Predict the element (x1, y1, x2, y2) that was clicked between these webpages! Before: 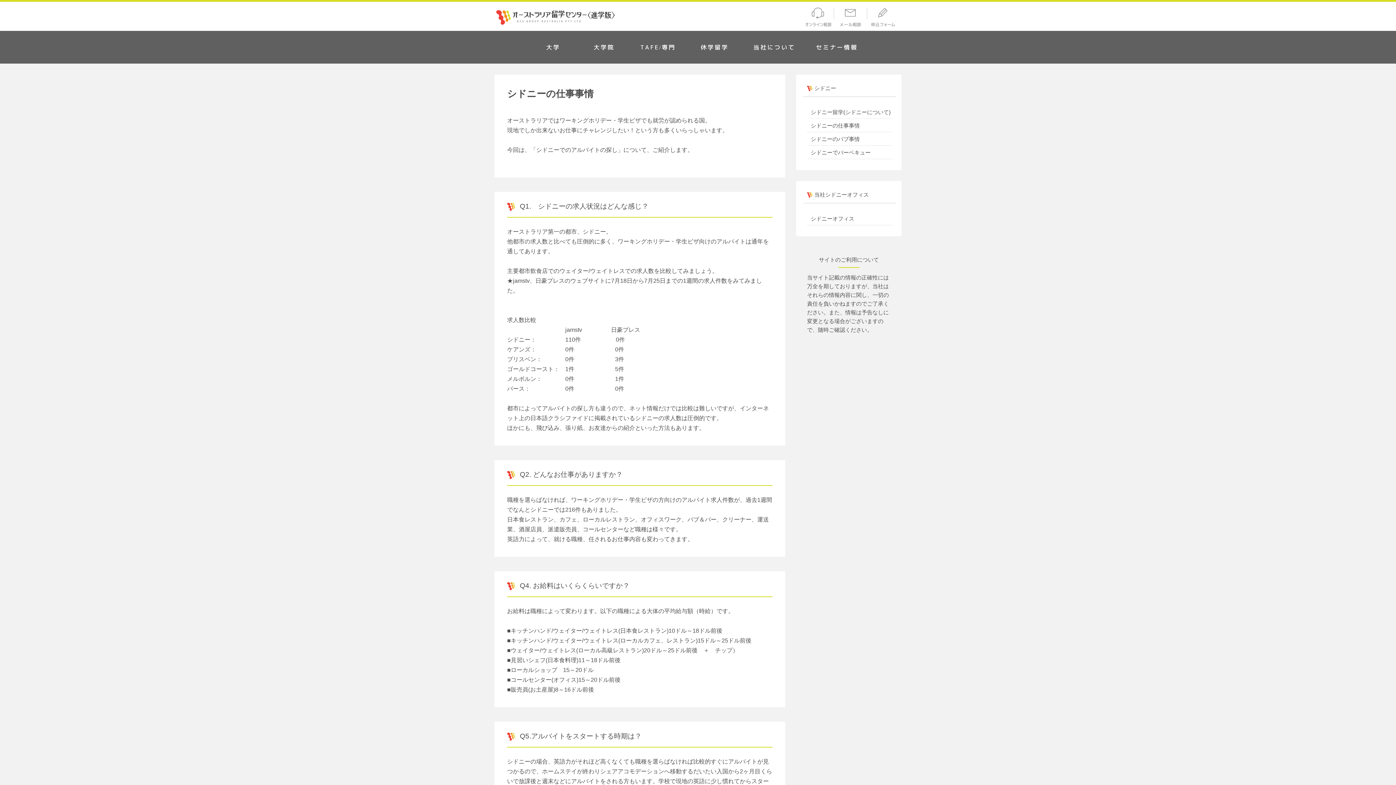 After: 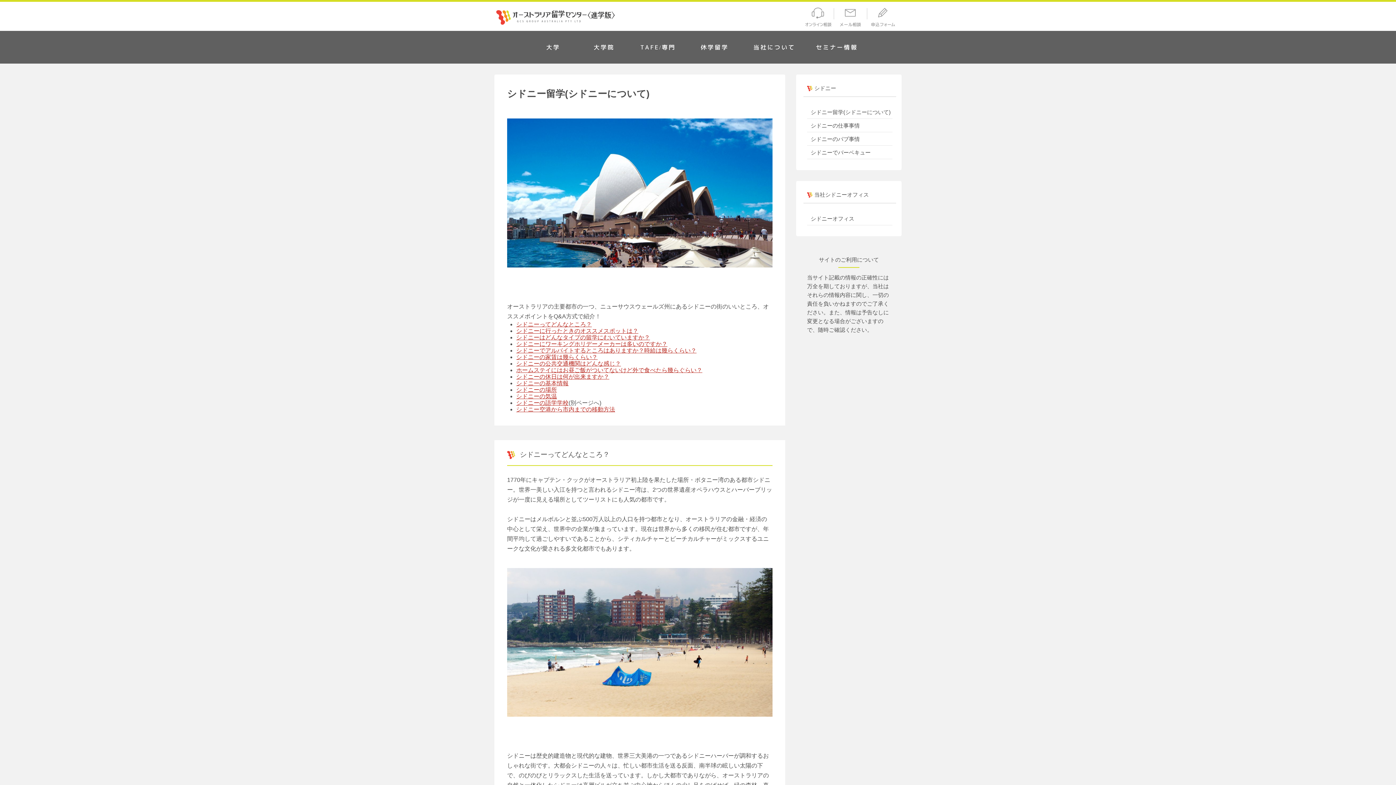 Action: bbox: (810, 109, 890, 115) label: シドニー留学(シドニーについて)